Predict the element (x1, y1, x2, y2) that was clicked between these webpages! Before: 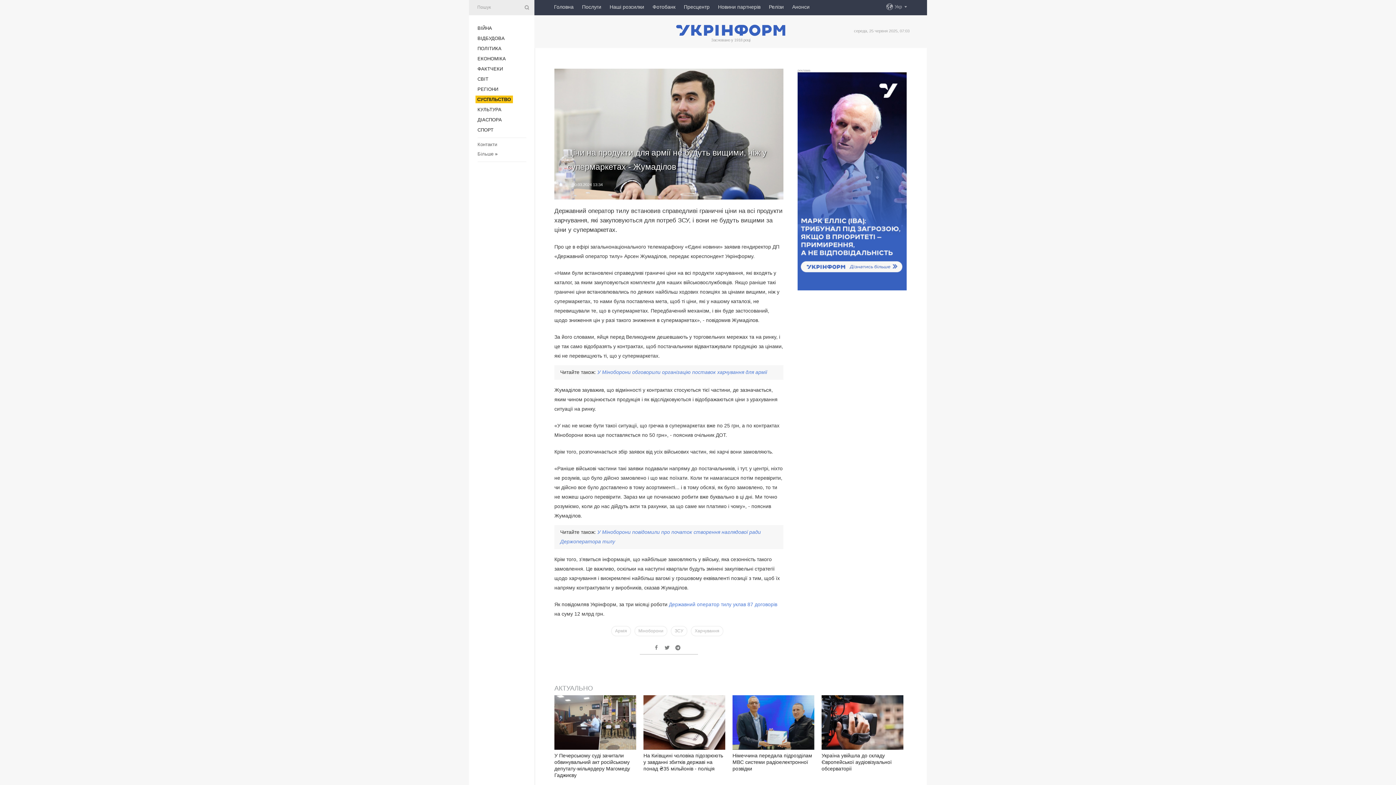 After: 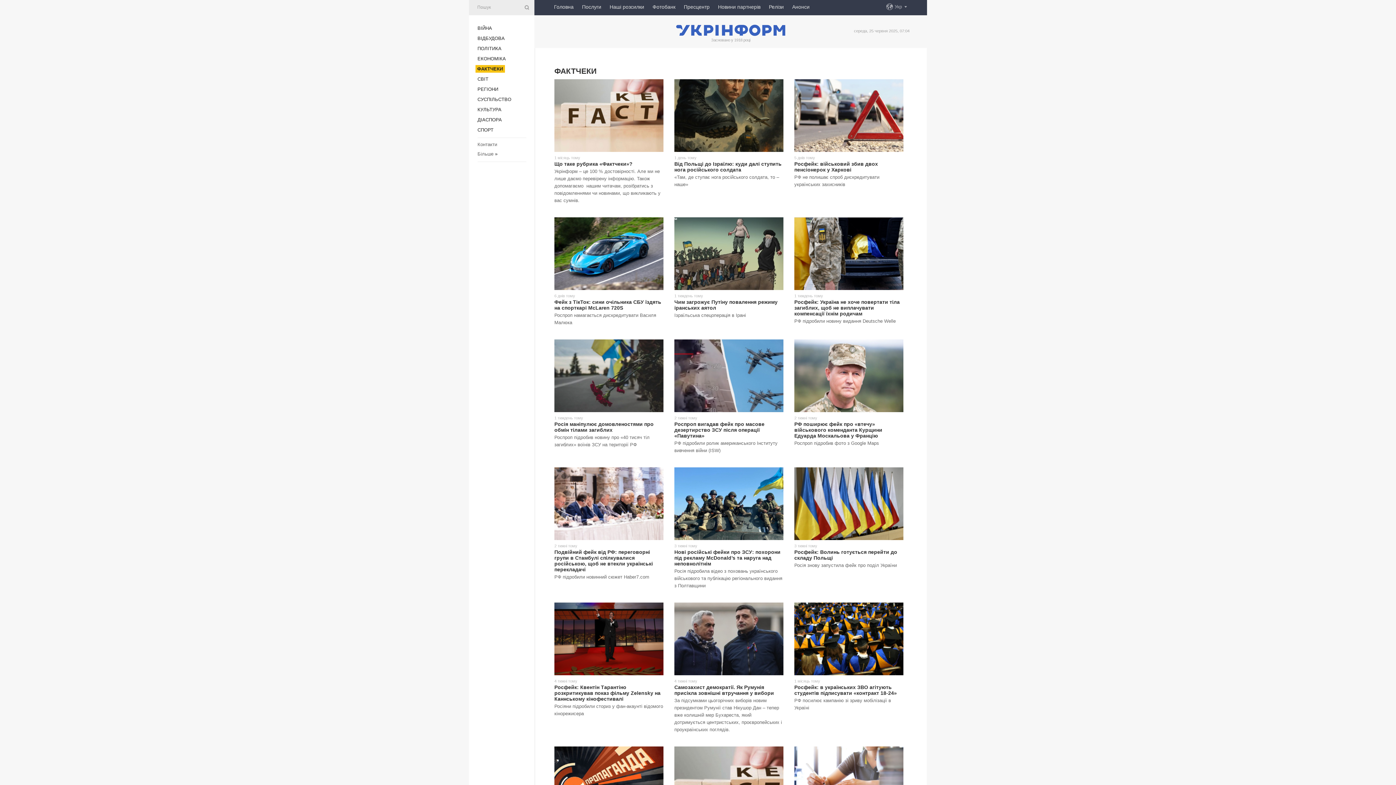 Action: label: ФАКТЧЕКИ bbox: (477, 66, 503, 71)